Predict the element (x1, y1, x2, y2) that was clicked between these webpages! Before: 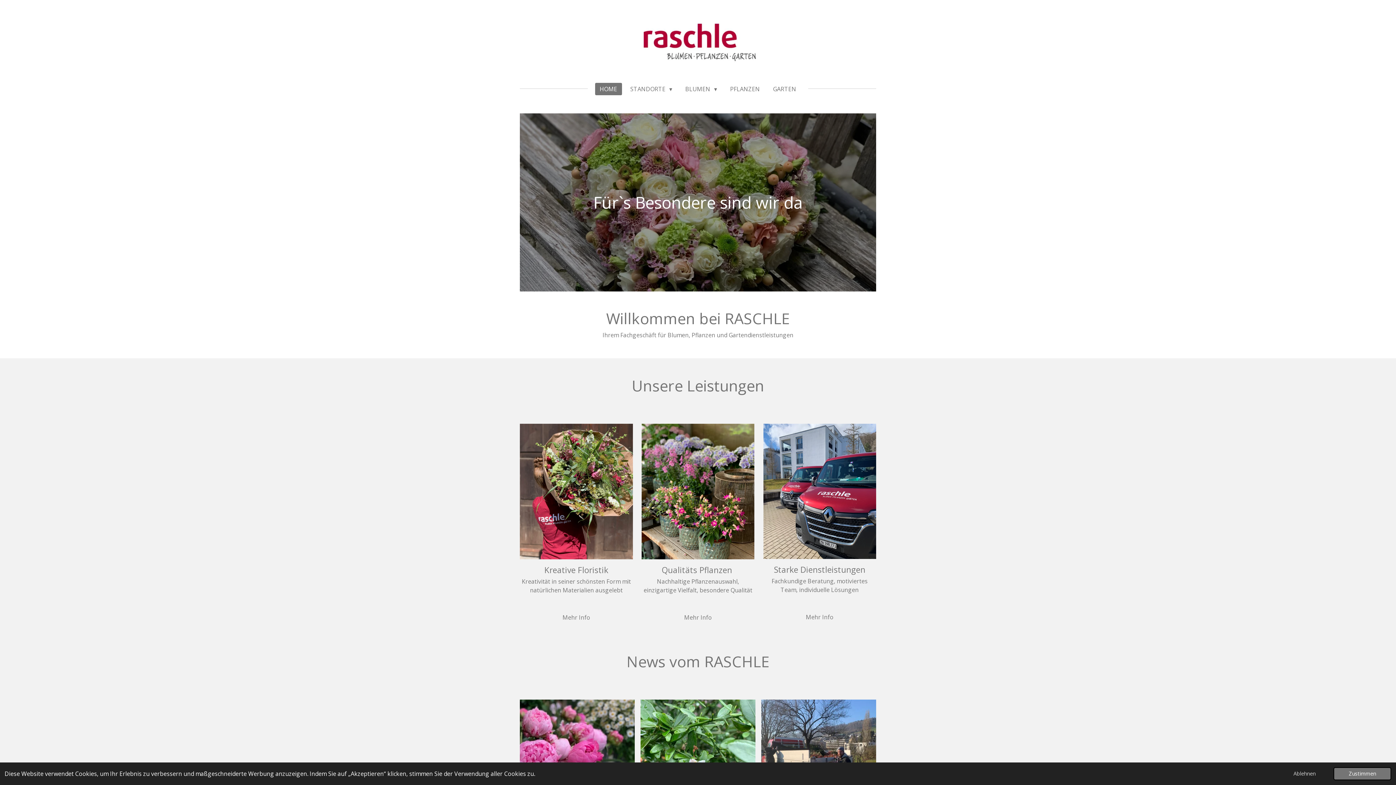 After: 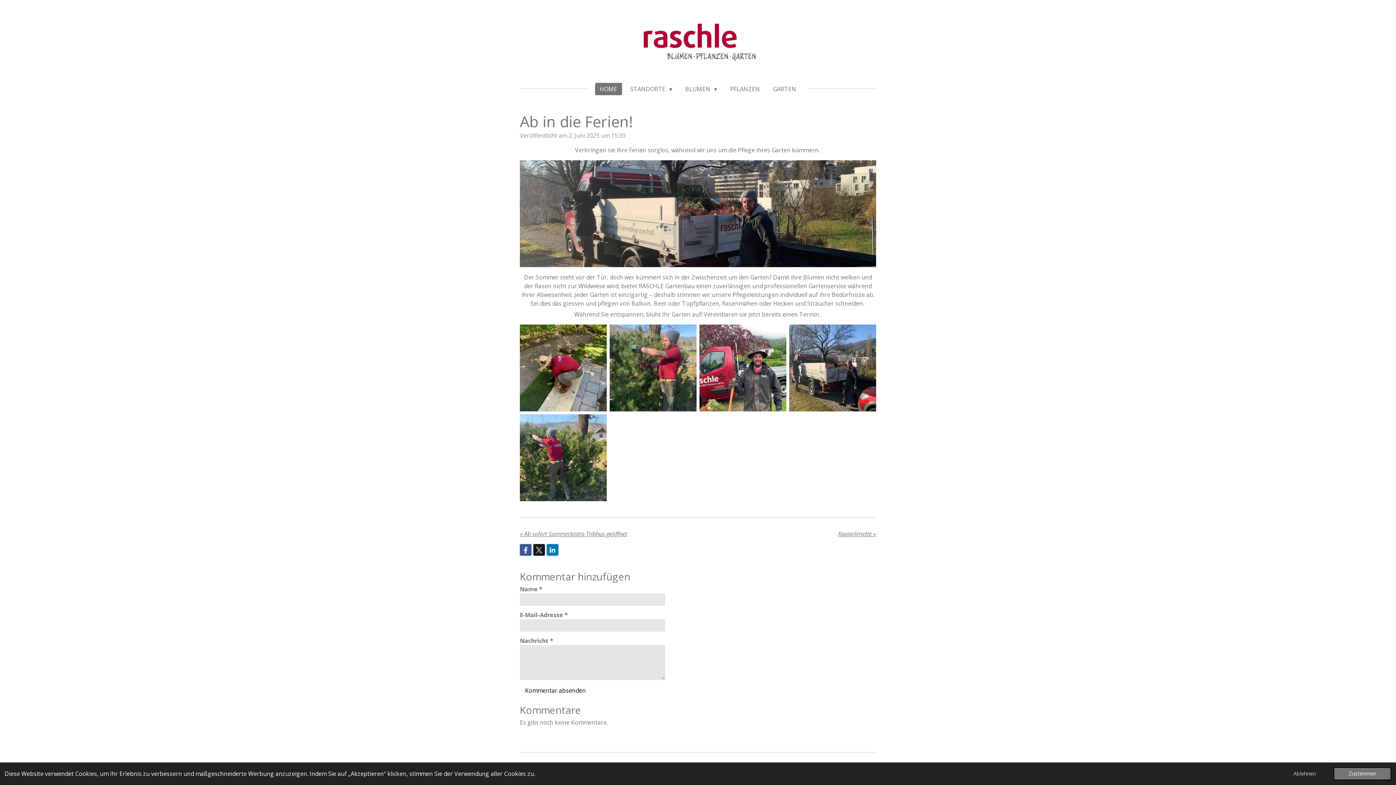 Action: bbox: (761, 699, 876, 814)